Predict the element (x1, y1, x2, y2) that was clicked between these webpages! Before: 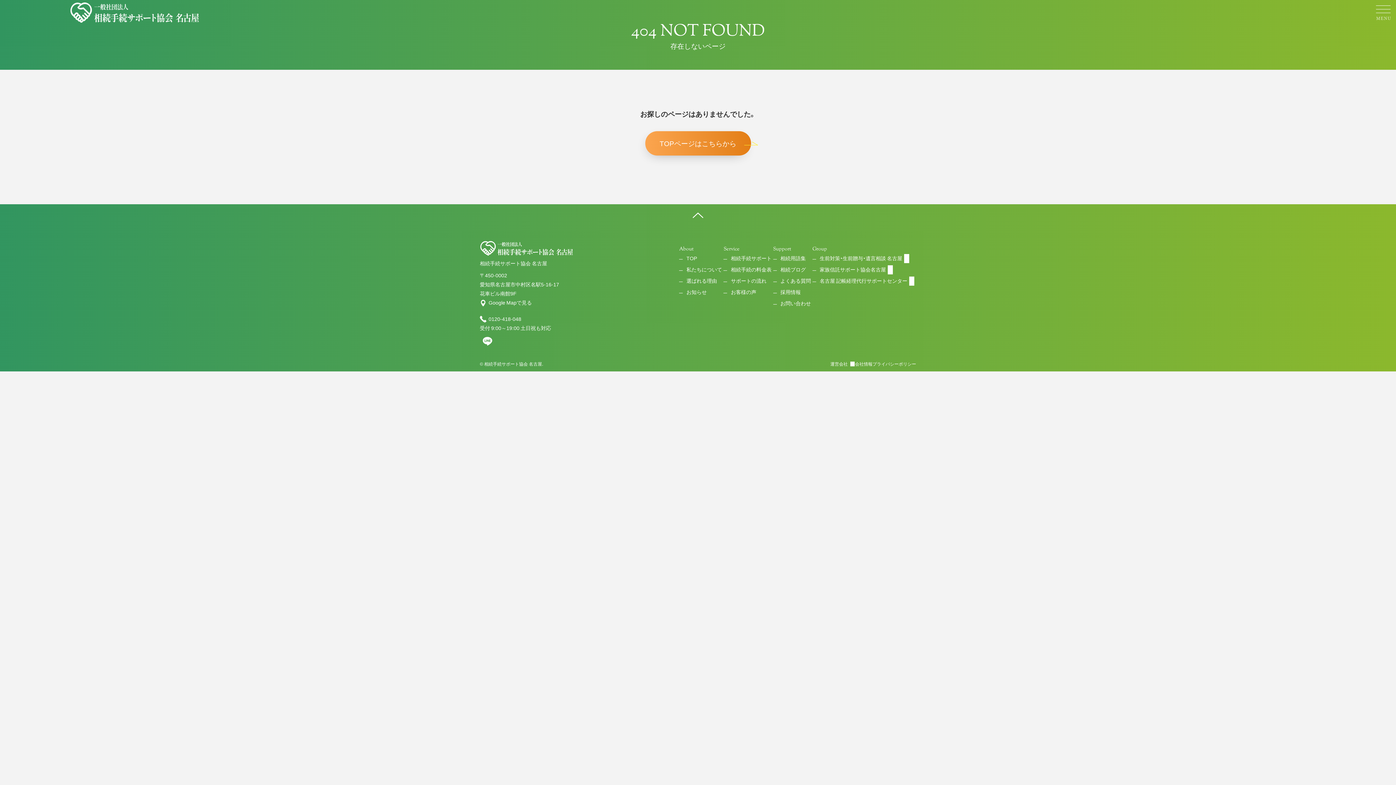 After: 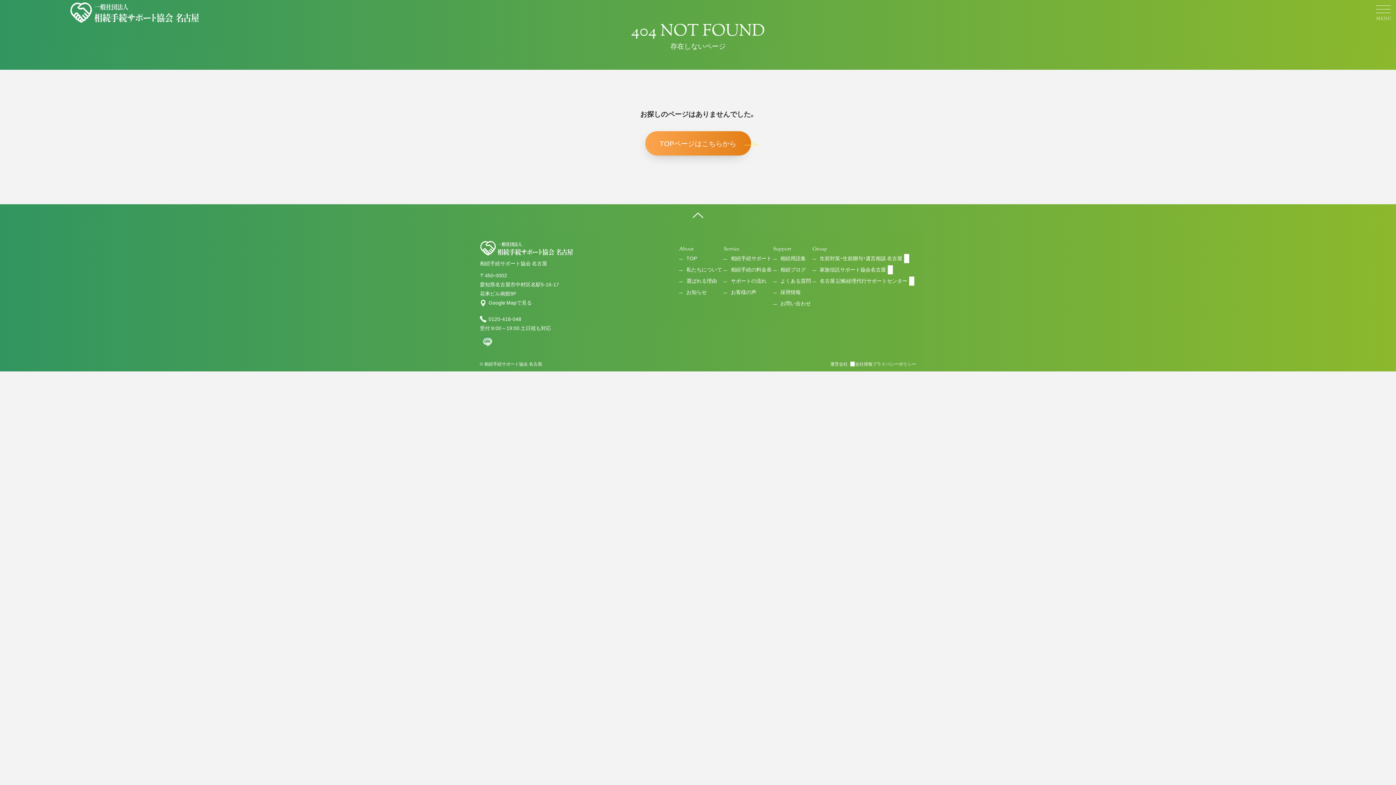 Action: bbox: (482, 341, 492, 346) label: line